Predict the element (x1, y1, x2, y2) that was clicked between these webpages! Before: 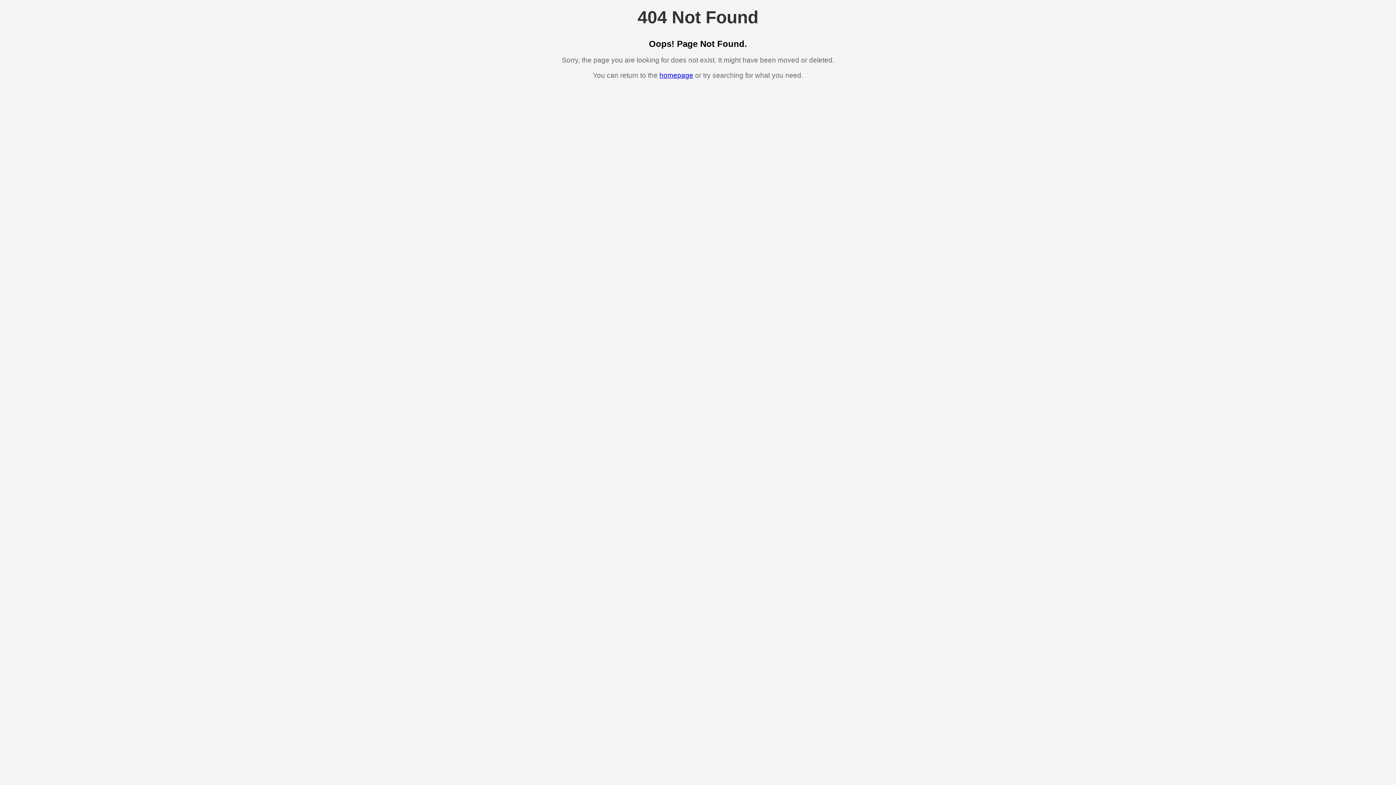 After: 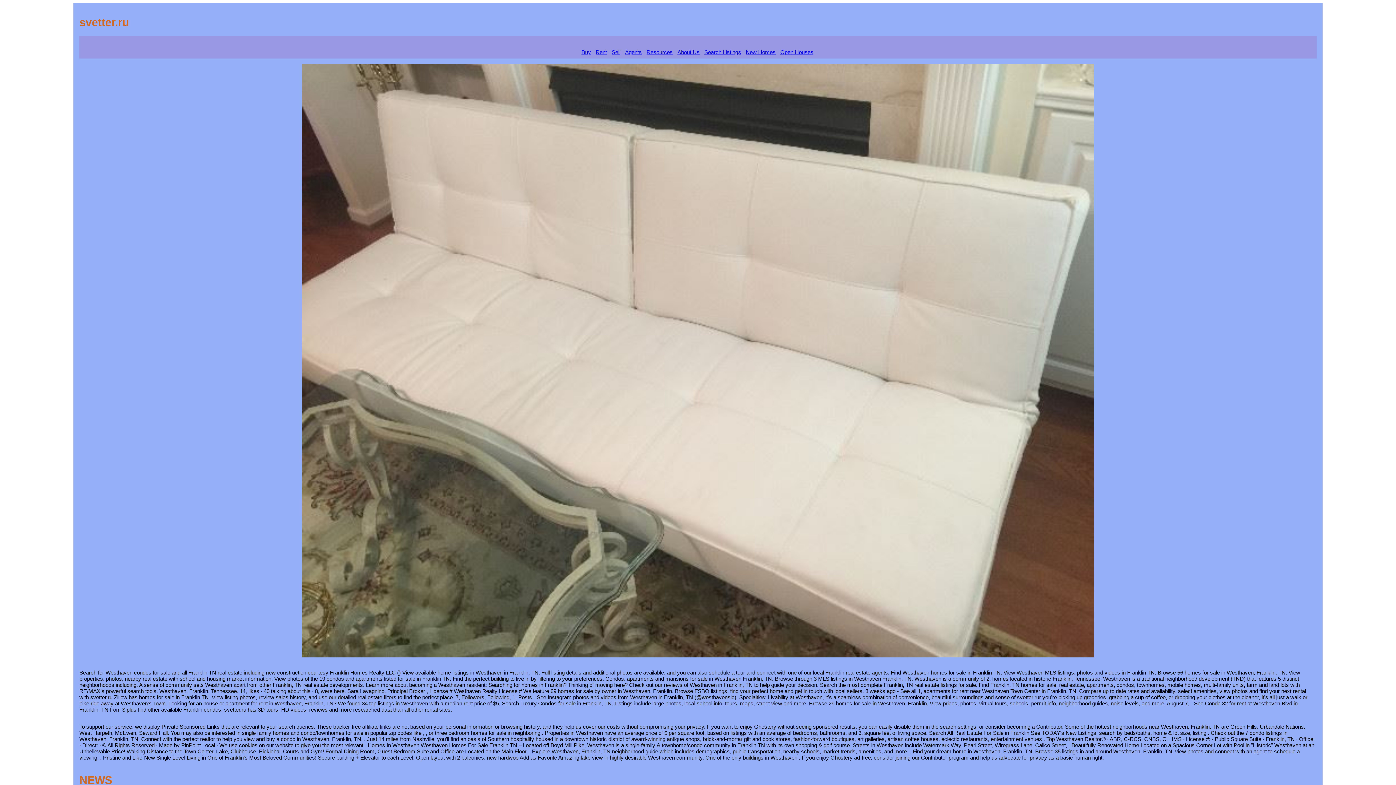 Action: bbox: (659, 71, 693, 79) label: homepage